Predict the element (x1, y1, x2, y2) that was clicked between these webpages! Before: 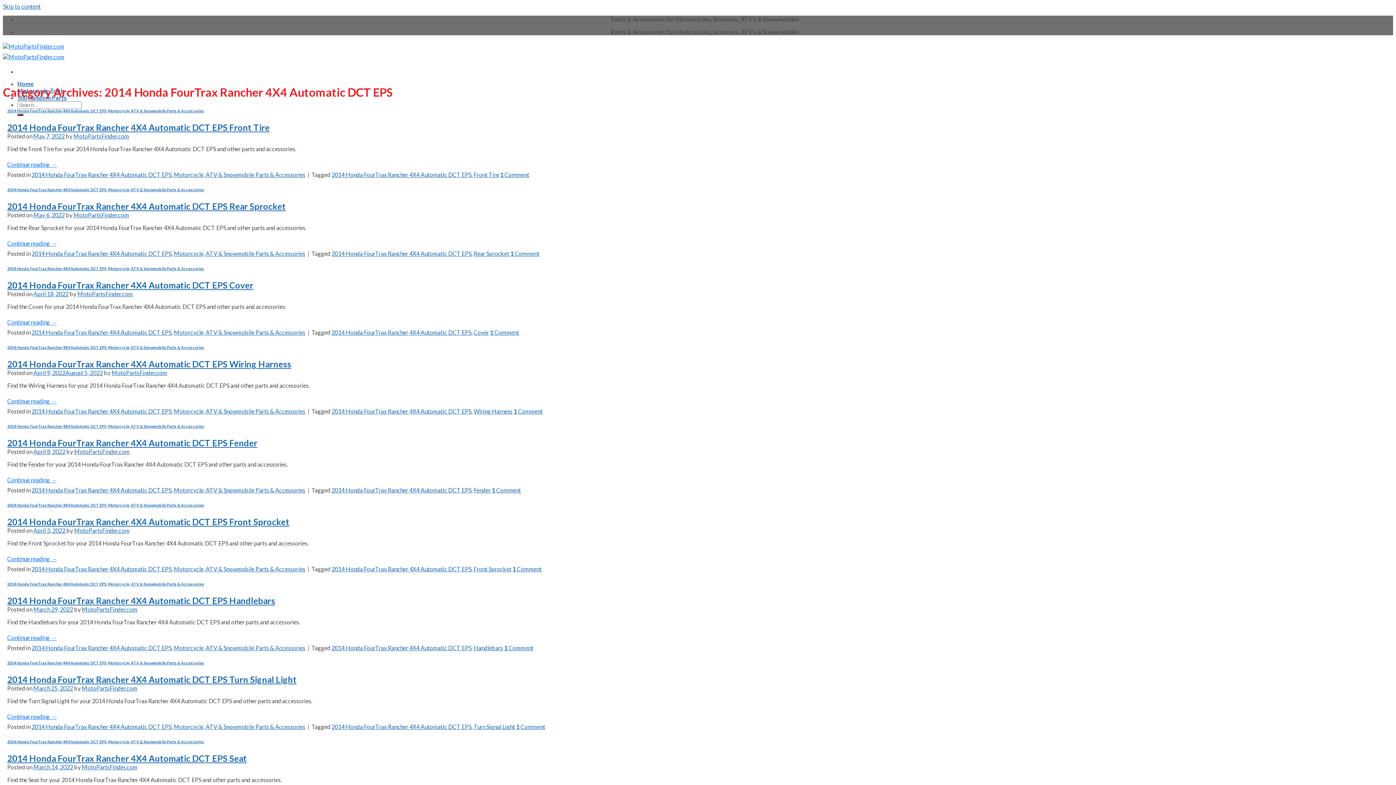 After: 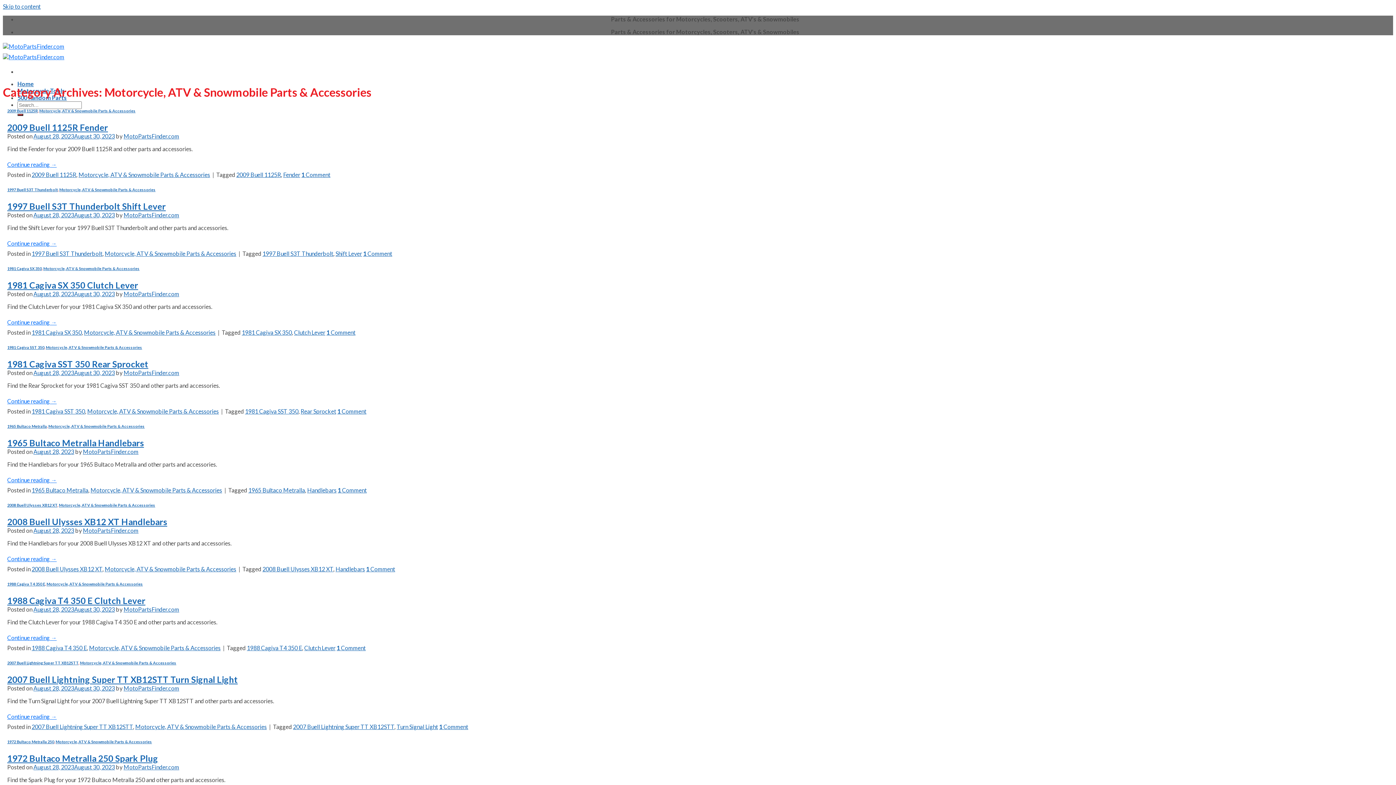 Action: bbox: (108, 581, 204, 586) label: Motorcycle, ATV & Snowmobile Parts & Accessories